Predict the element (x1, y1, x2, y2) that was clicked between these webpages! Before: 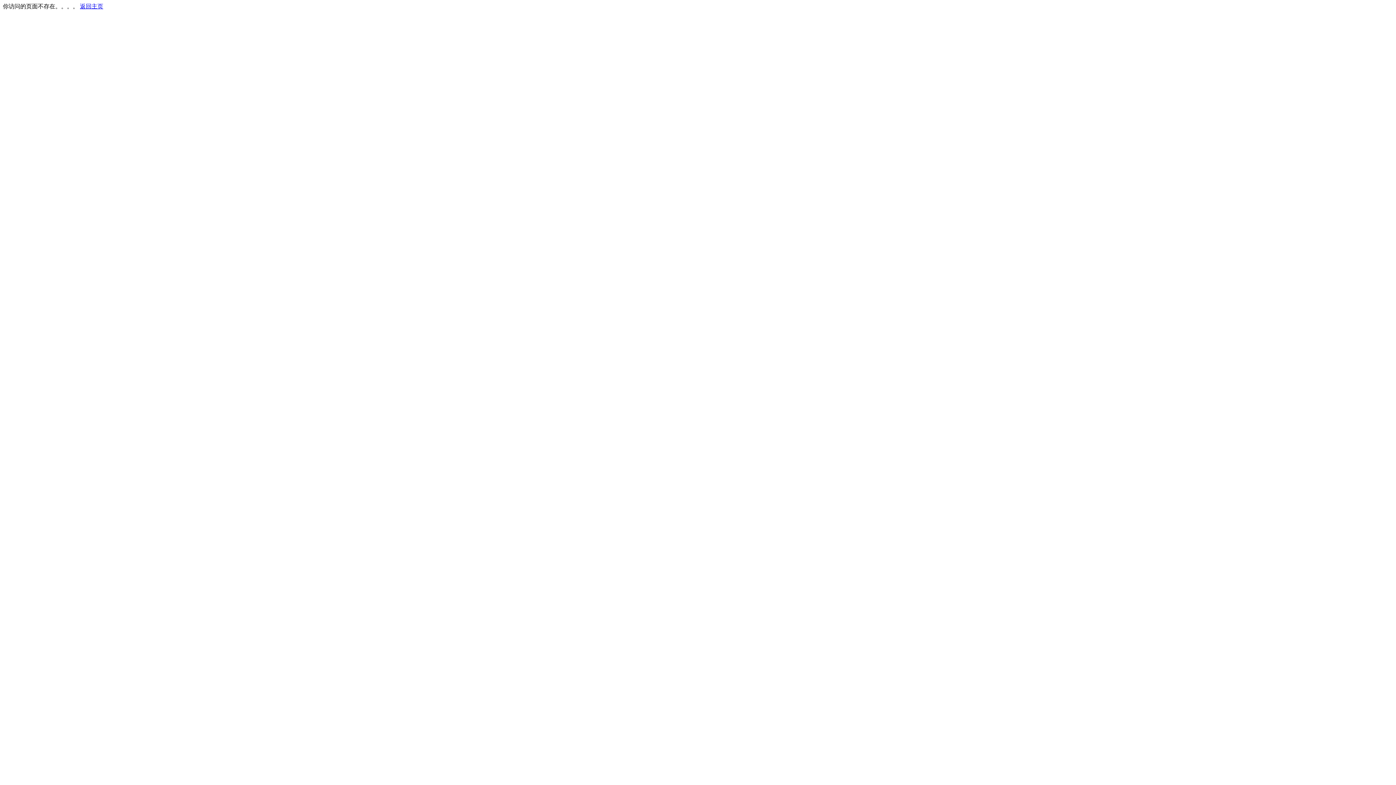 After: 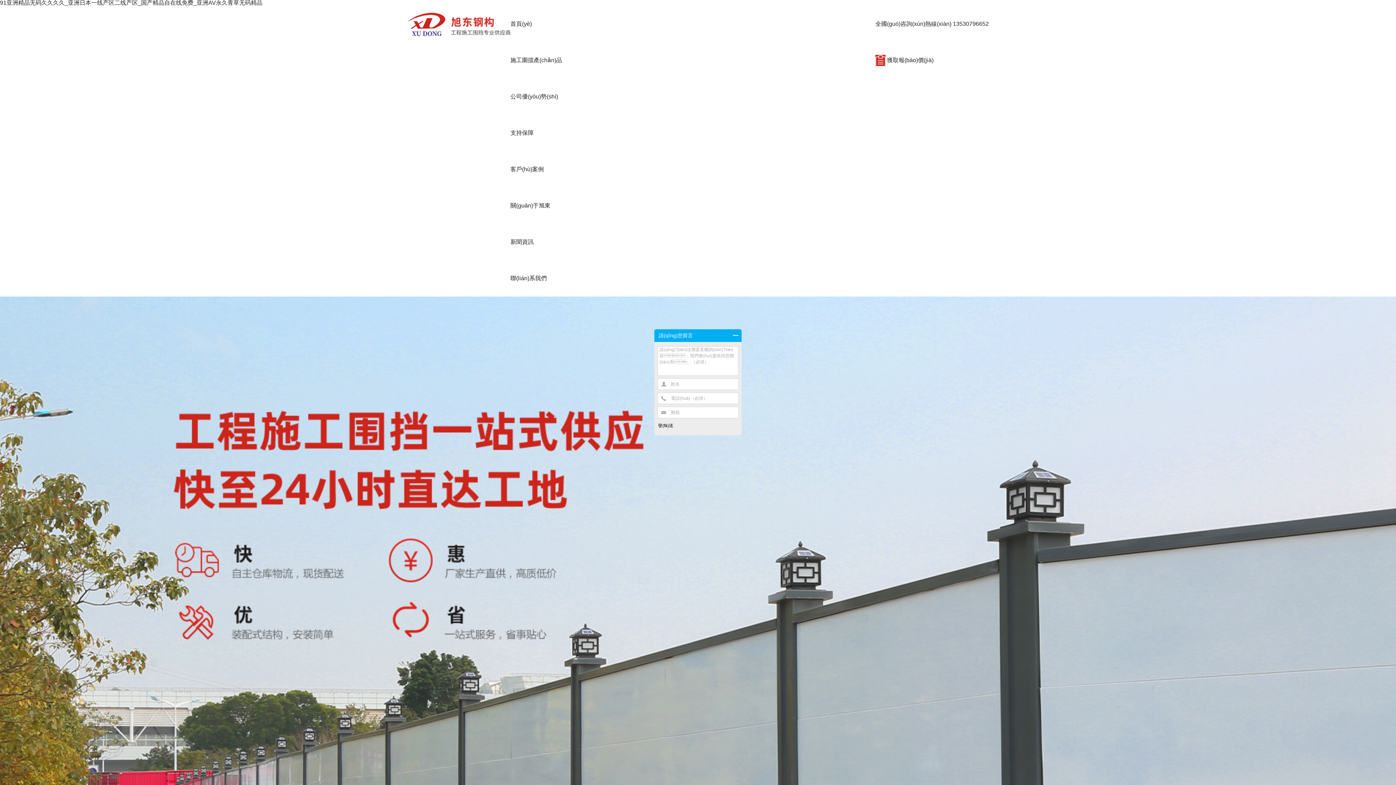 Action: label: 返回主页 bbox: (80, 3, 103, 9)